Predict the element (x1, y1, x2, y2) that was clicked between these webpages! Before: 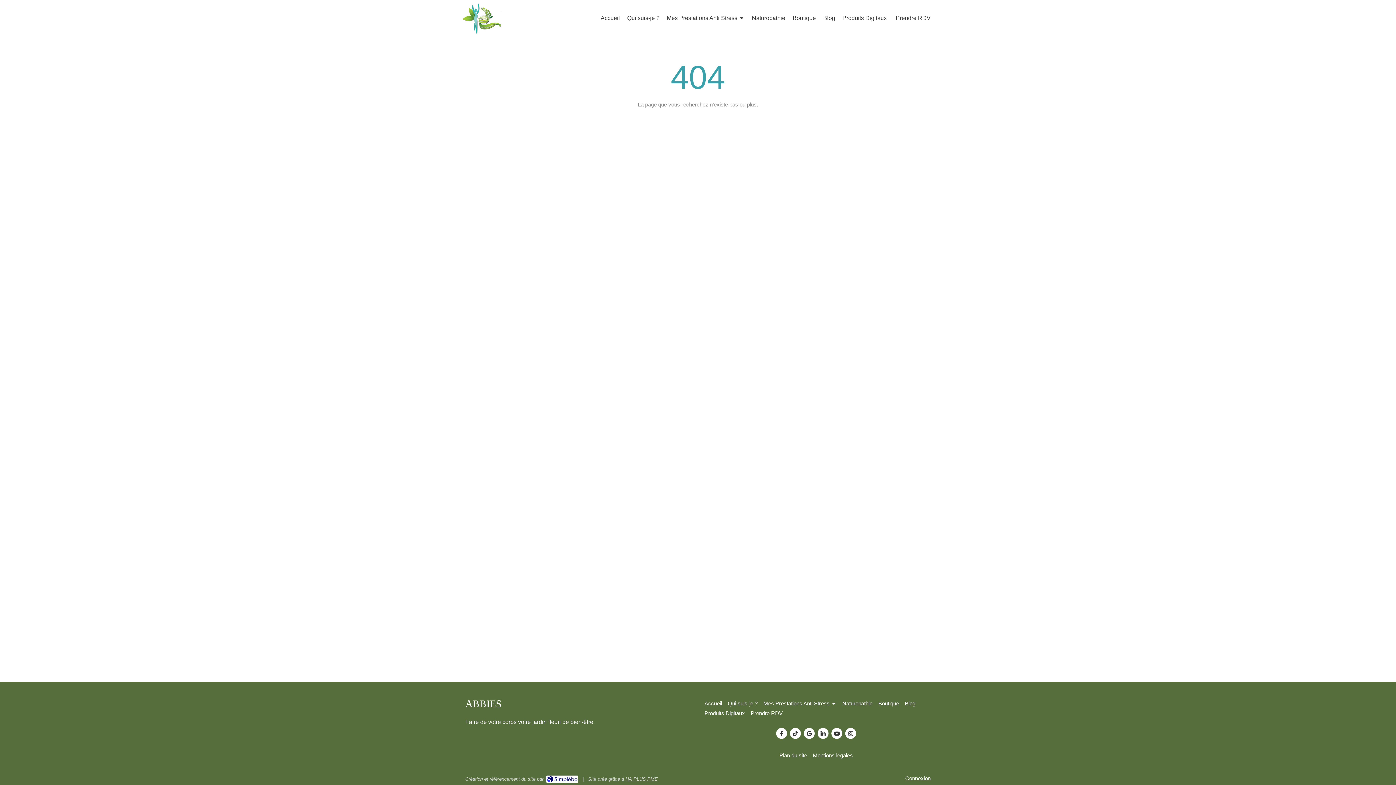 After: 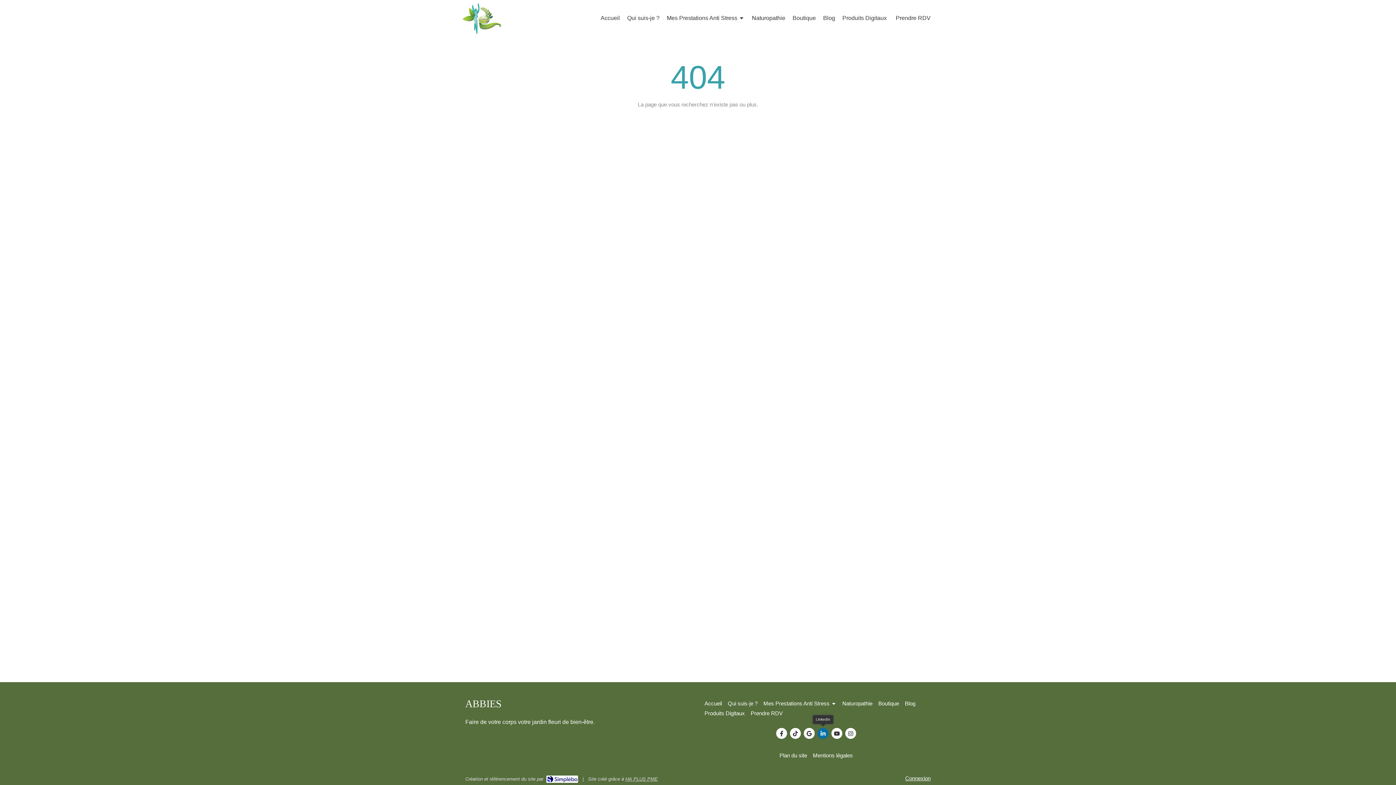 Action: bbox: (817, 728, 828, 739)